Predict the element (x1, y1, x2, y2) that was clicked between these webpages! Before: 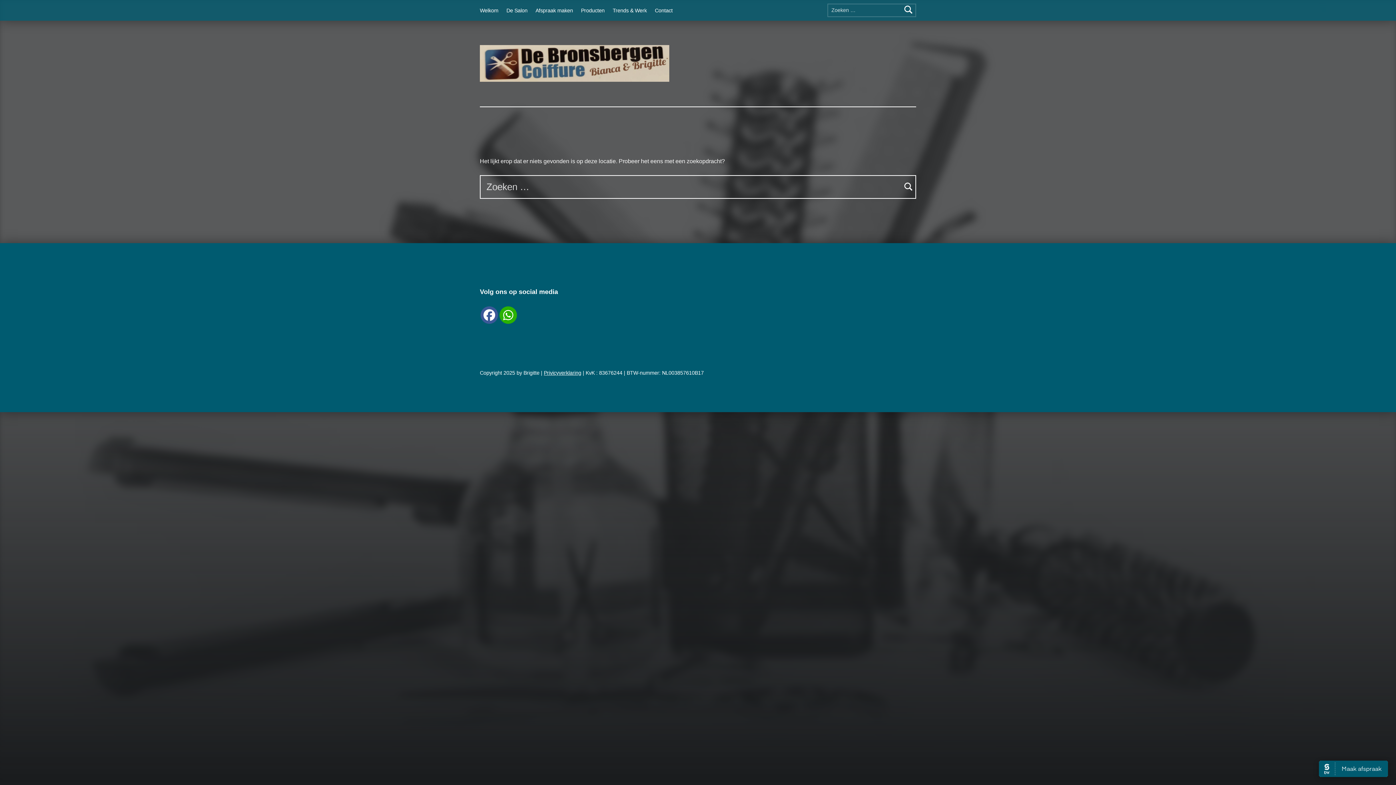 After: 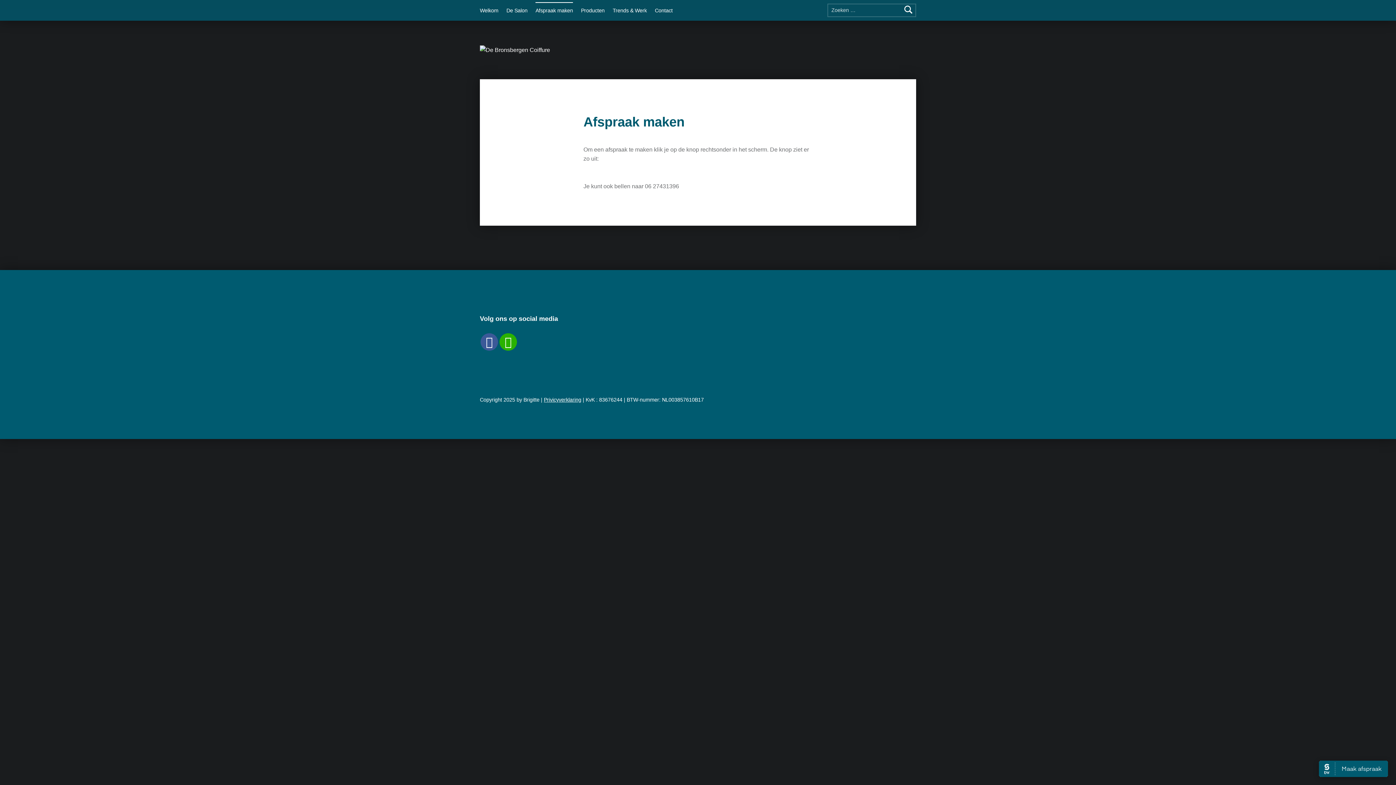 Action: label: Afspraak maken bbox: (535, 2, 573, 18)